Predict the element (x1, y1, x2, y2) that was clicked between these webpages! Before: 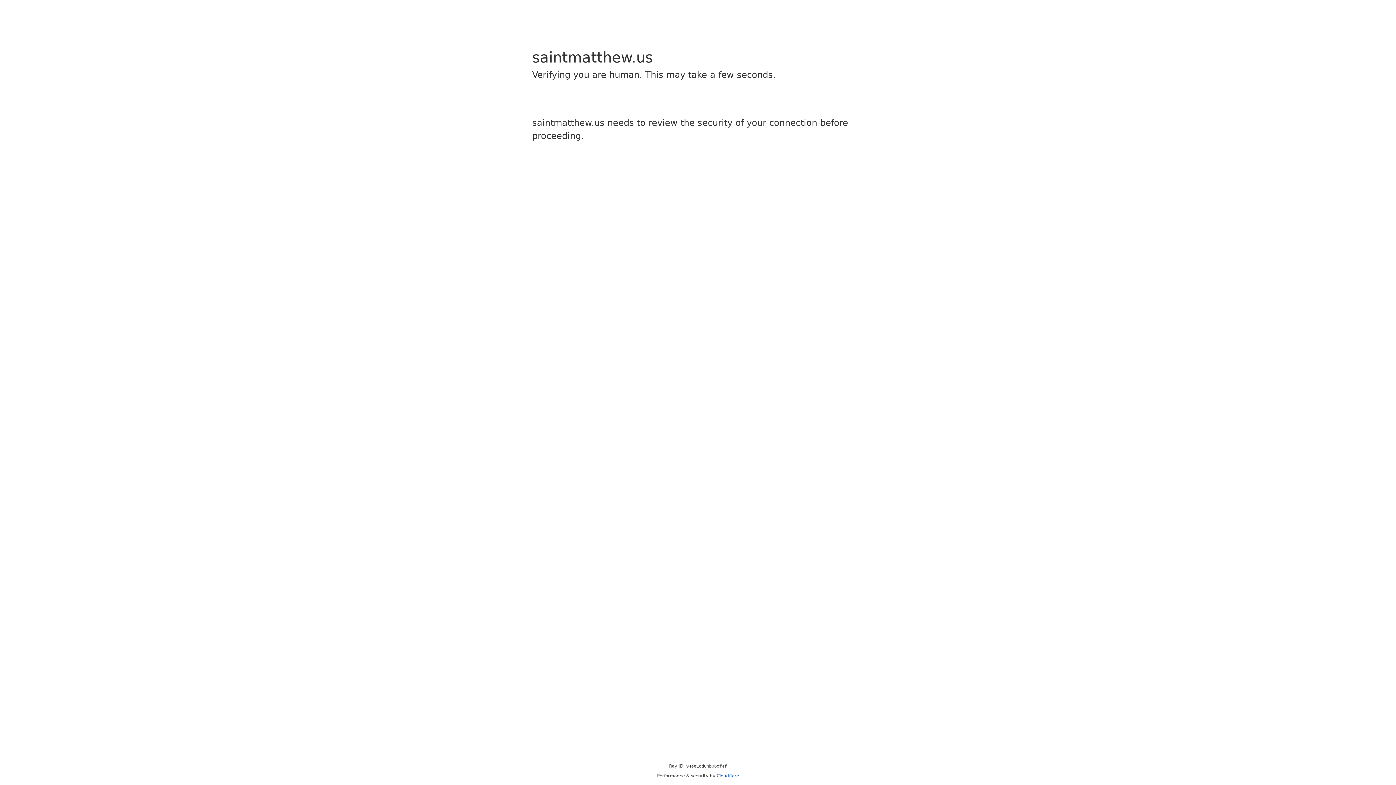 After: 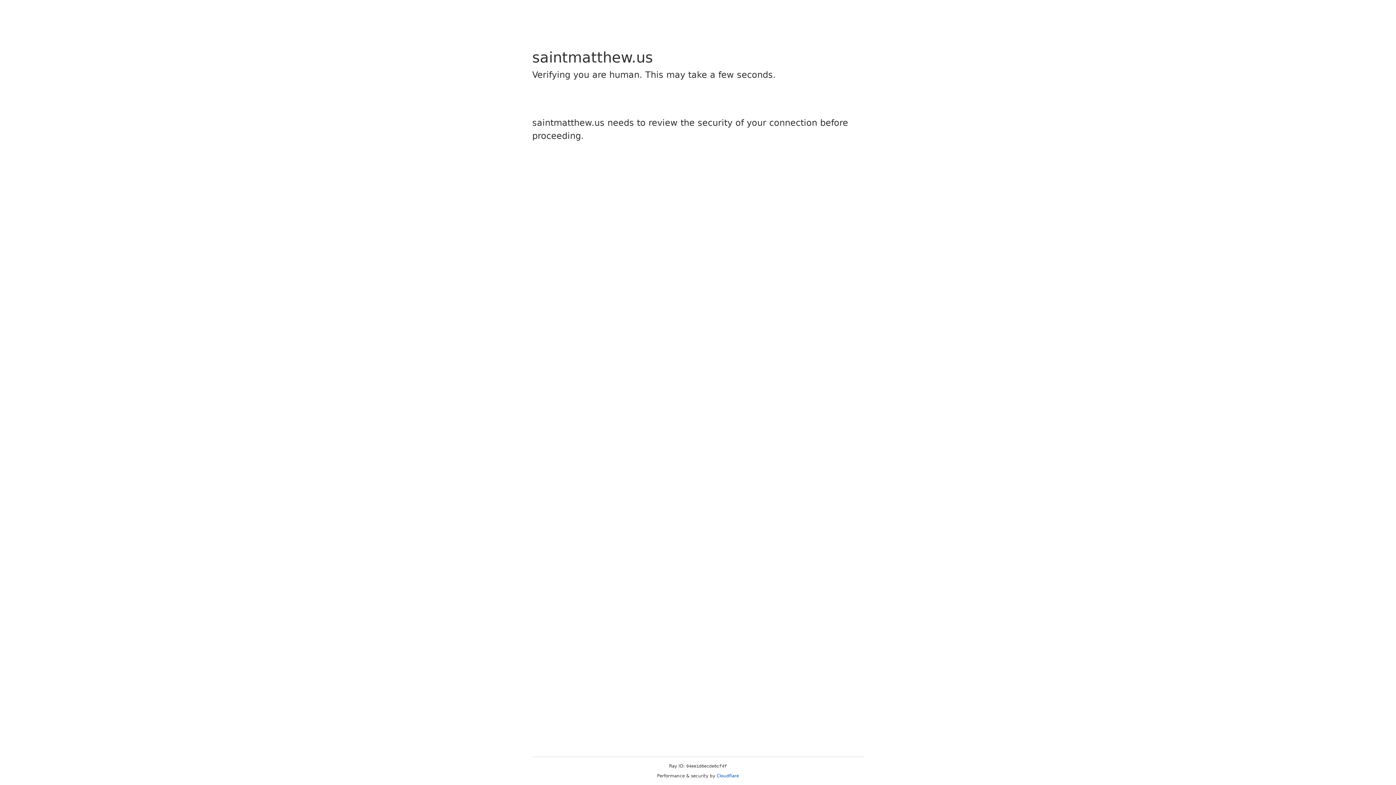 Action: label: Cloudflare bbox: (716, 773, 739, 778)